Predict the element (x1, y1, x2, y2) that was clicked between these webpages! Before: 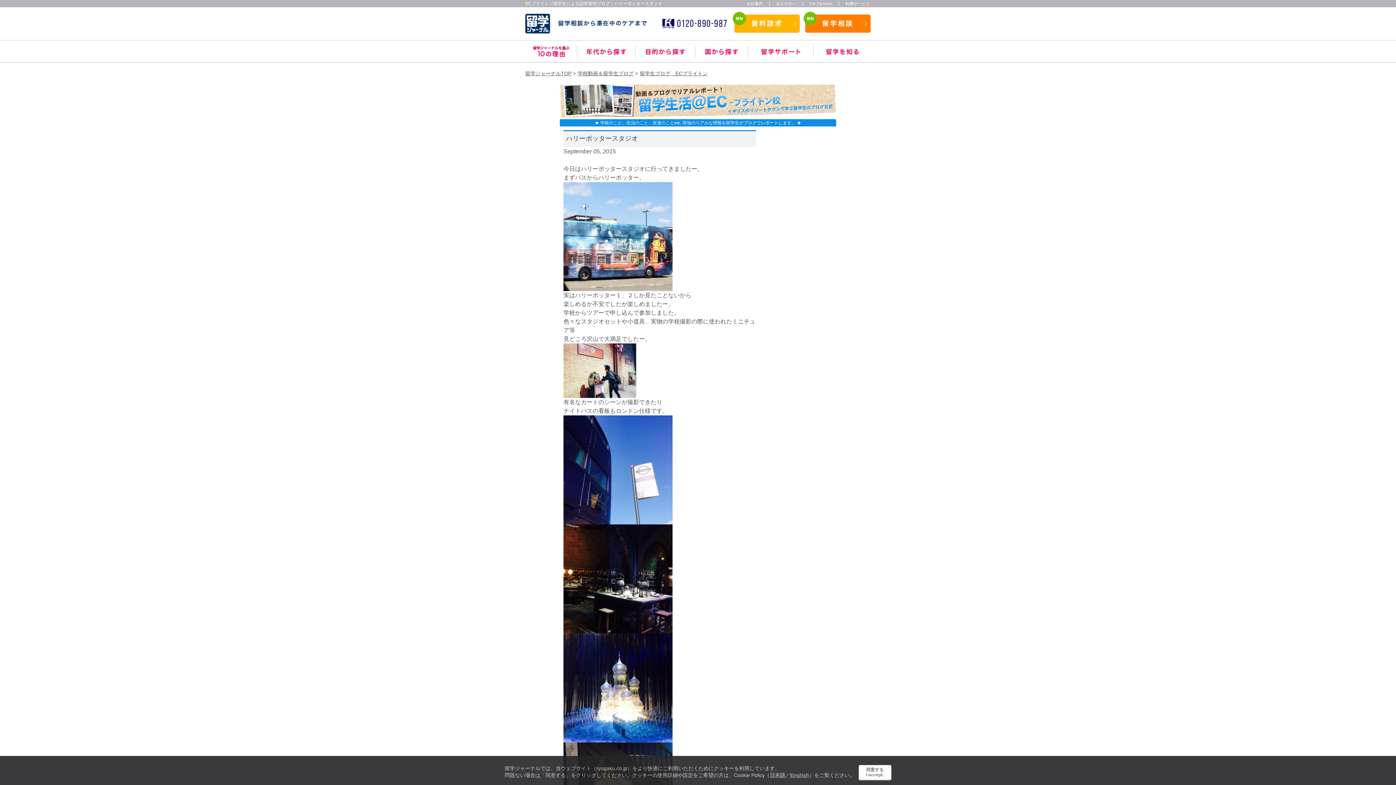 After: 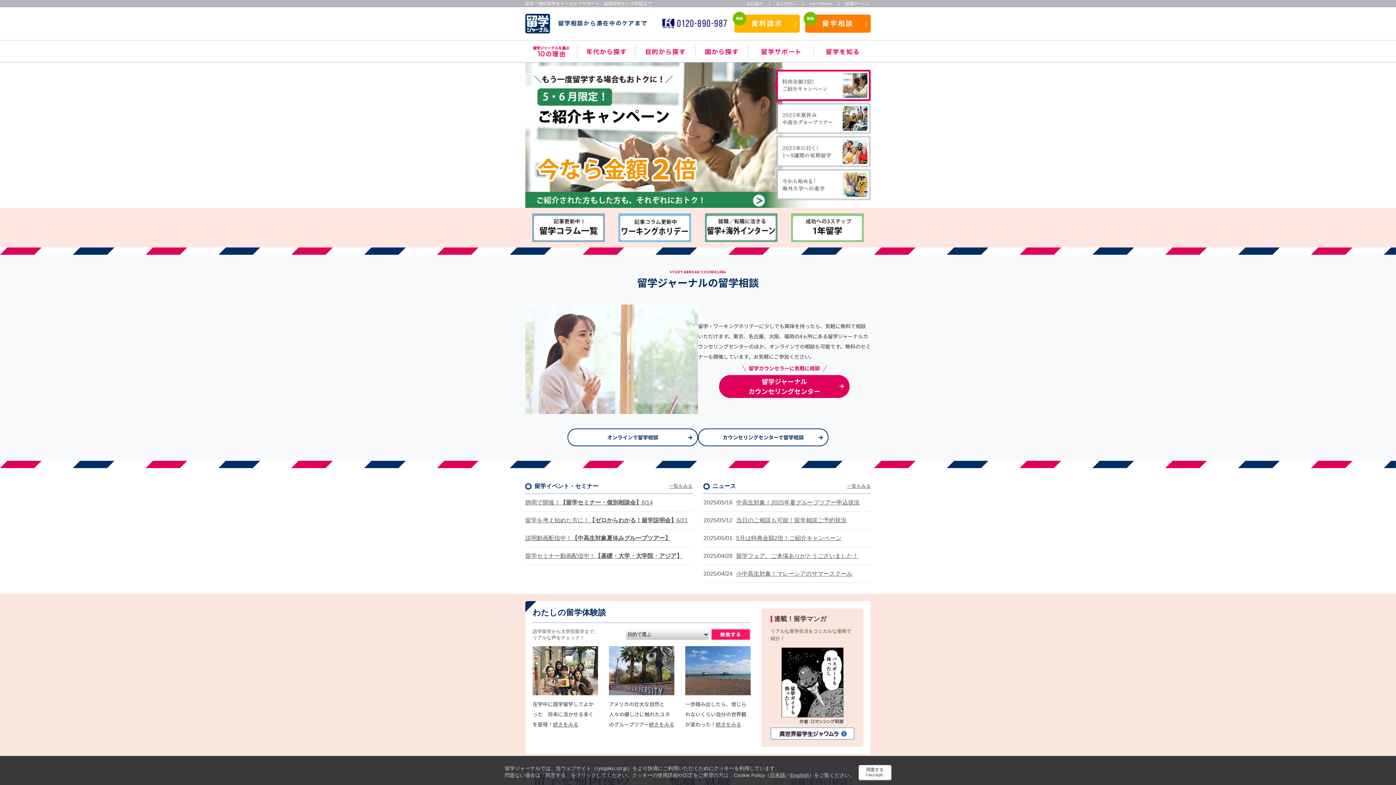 Action: bbox: (525, 25, 646, 32)